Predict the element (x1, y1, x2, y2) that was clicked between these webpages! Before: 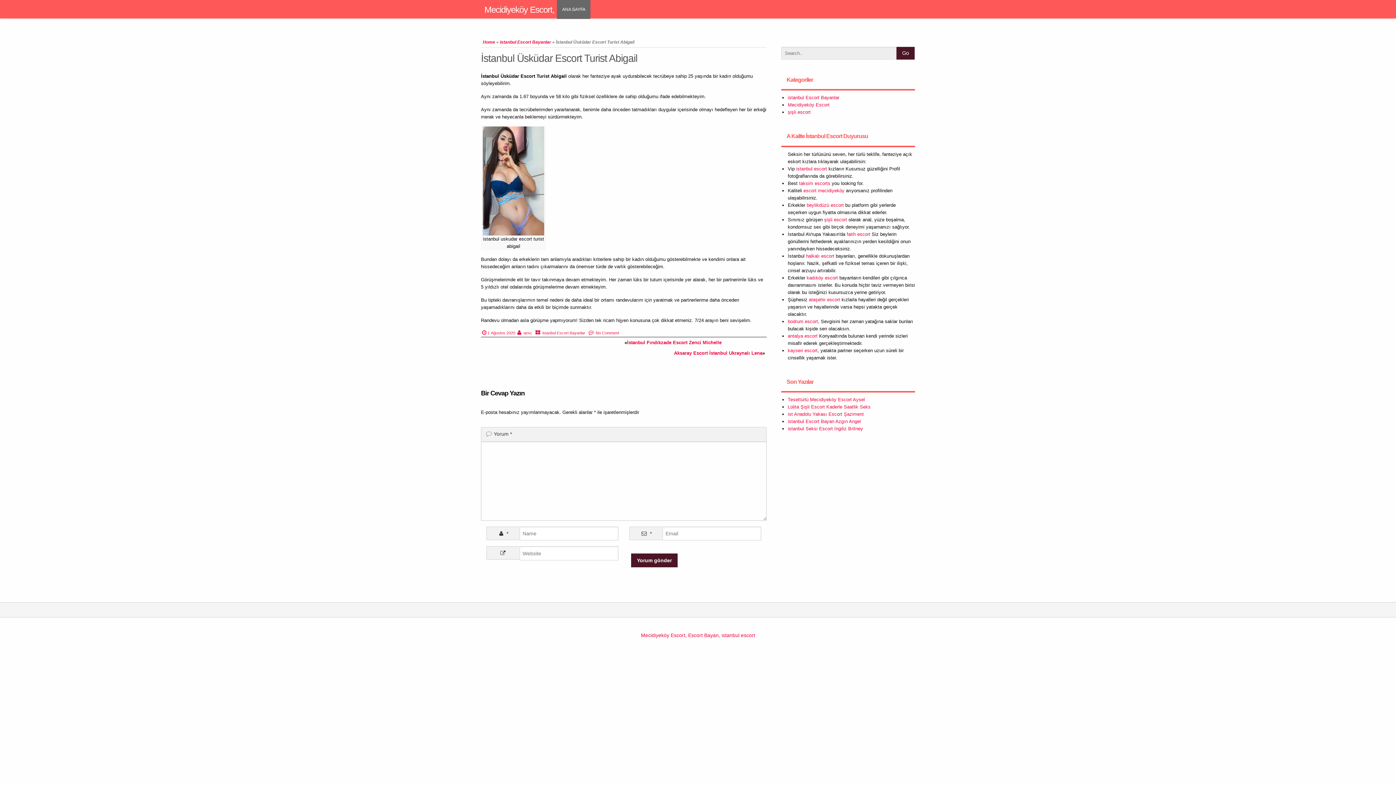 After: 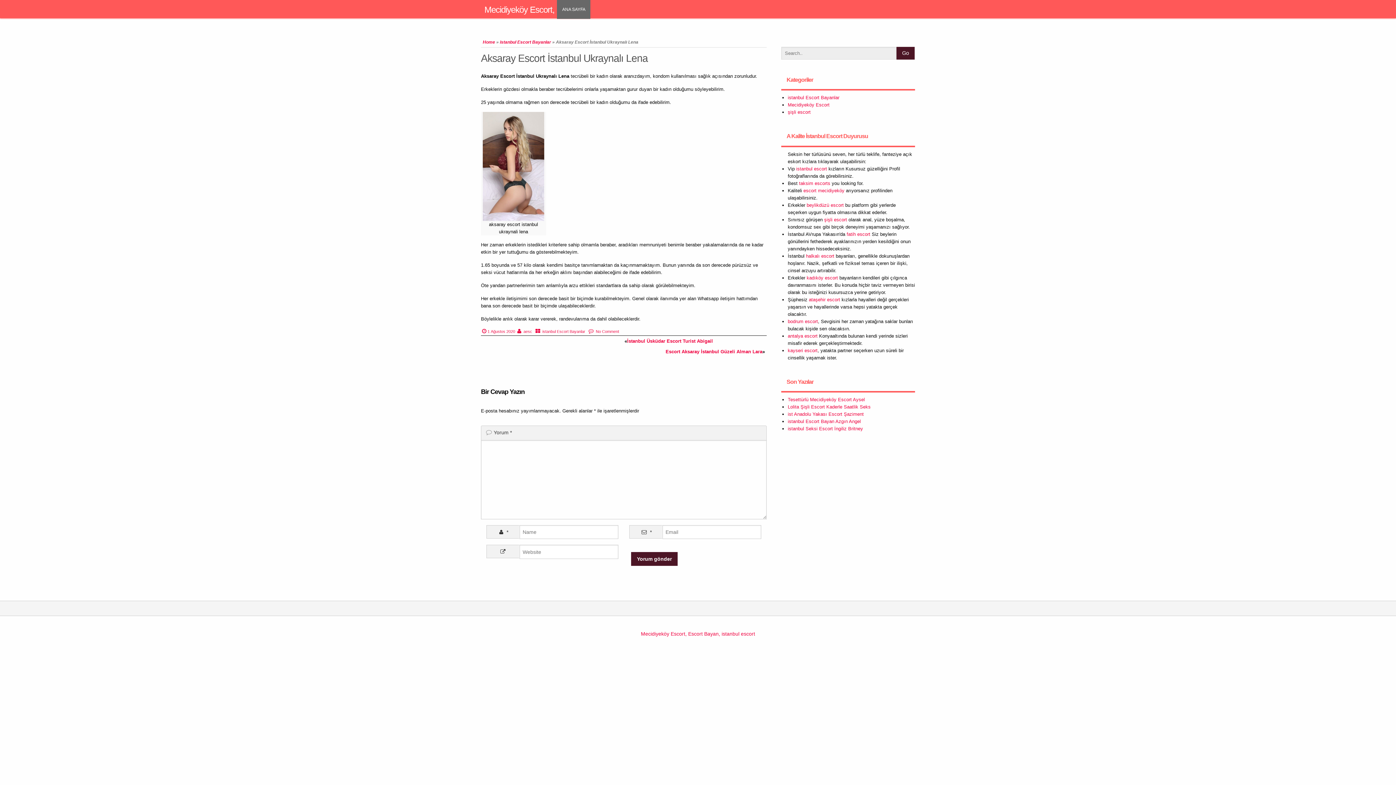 Action: label: Aksaray Escort İstanbul Ukraynalı Lena bbox: (674, 350, 762, 356)